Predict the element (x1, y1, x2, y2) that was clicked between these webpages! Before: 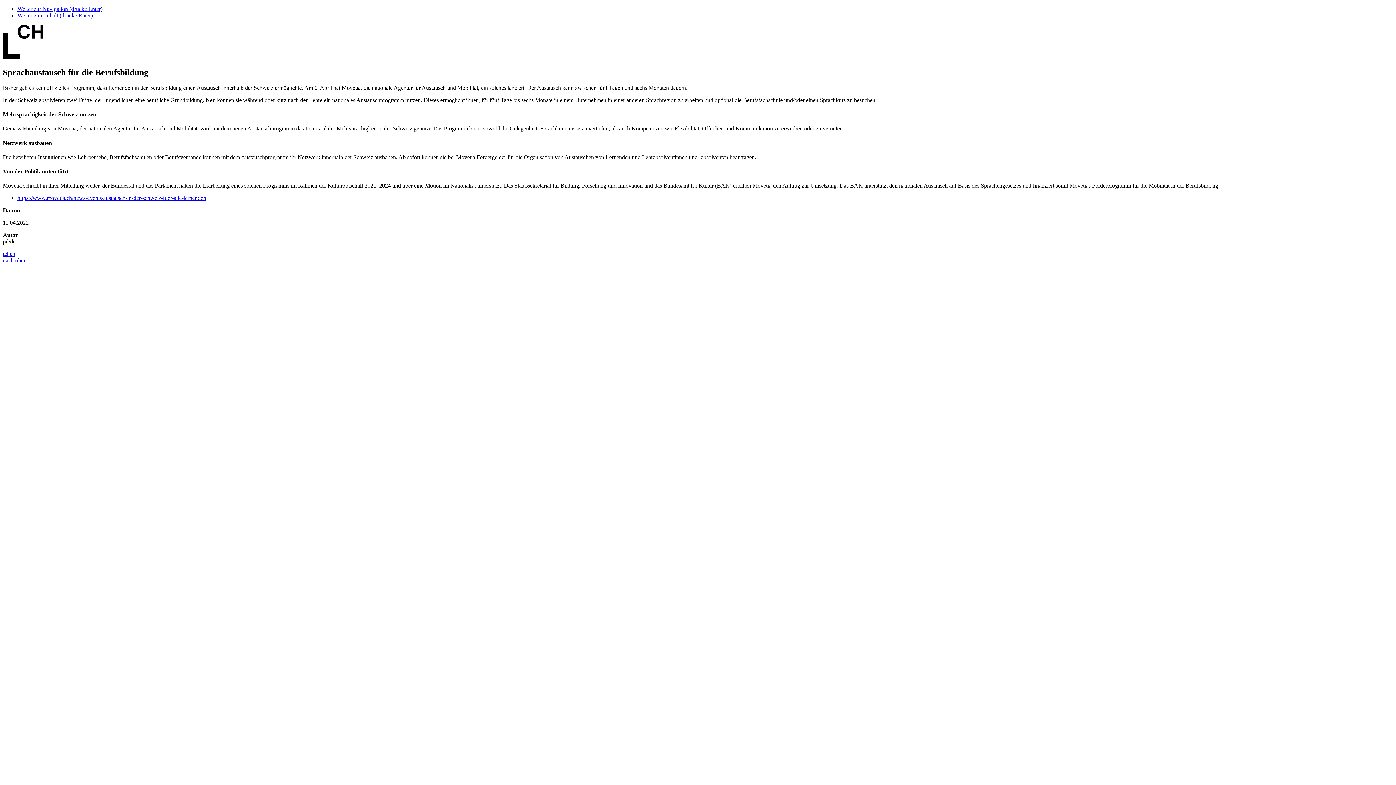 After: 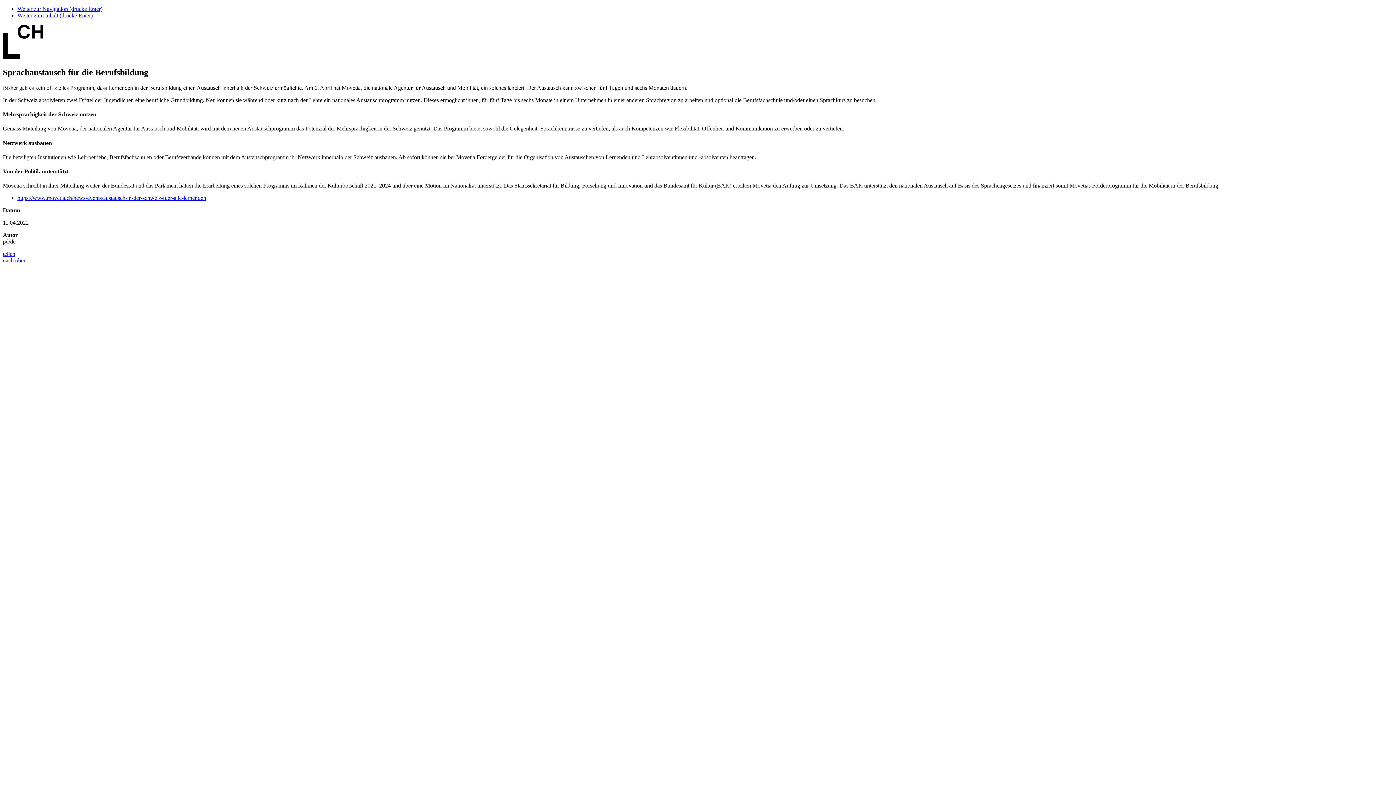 Action: bbox: (2, 257, 26, 263) label: nach oben